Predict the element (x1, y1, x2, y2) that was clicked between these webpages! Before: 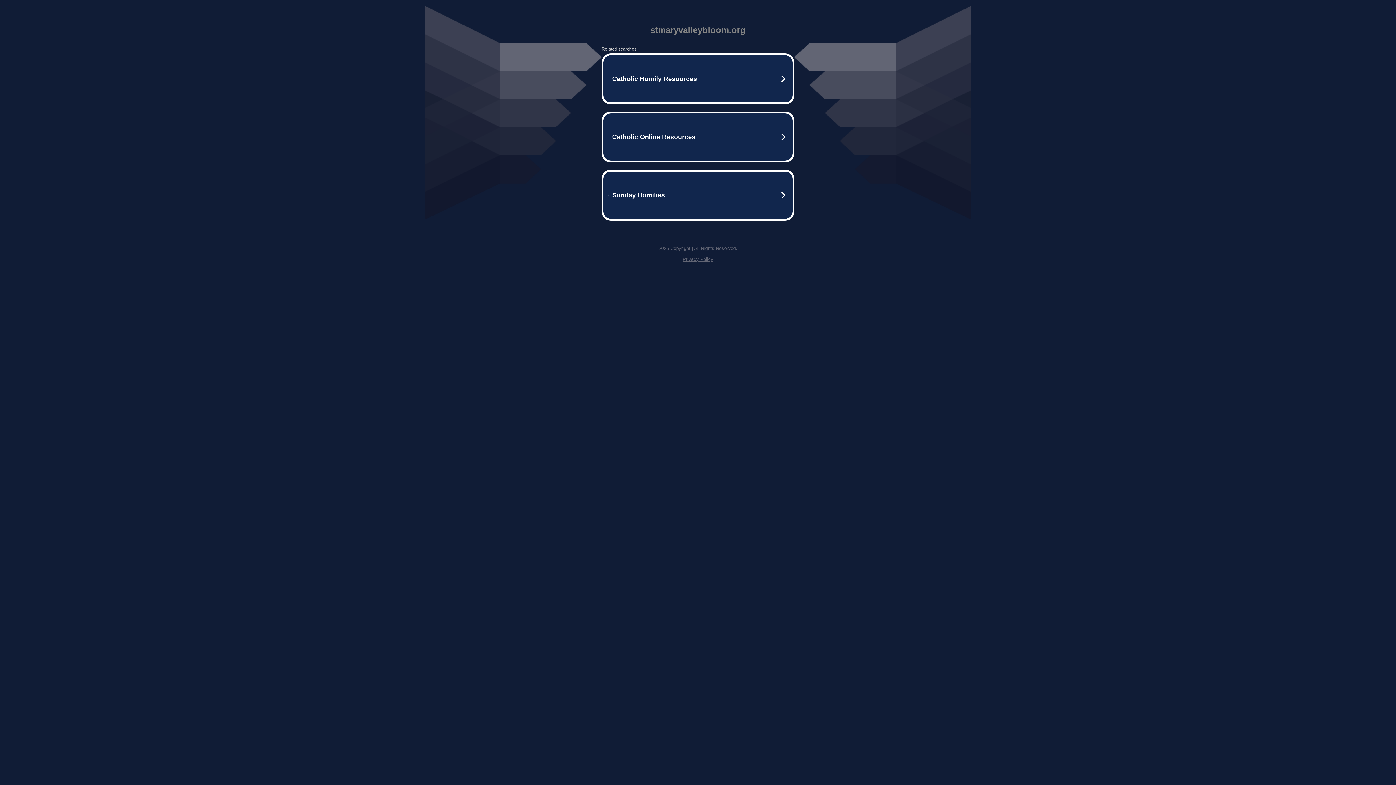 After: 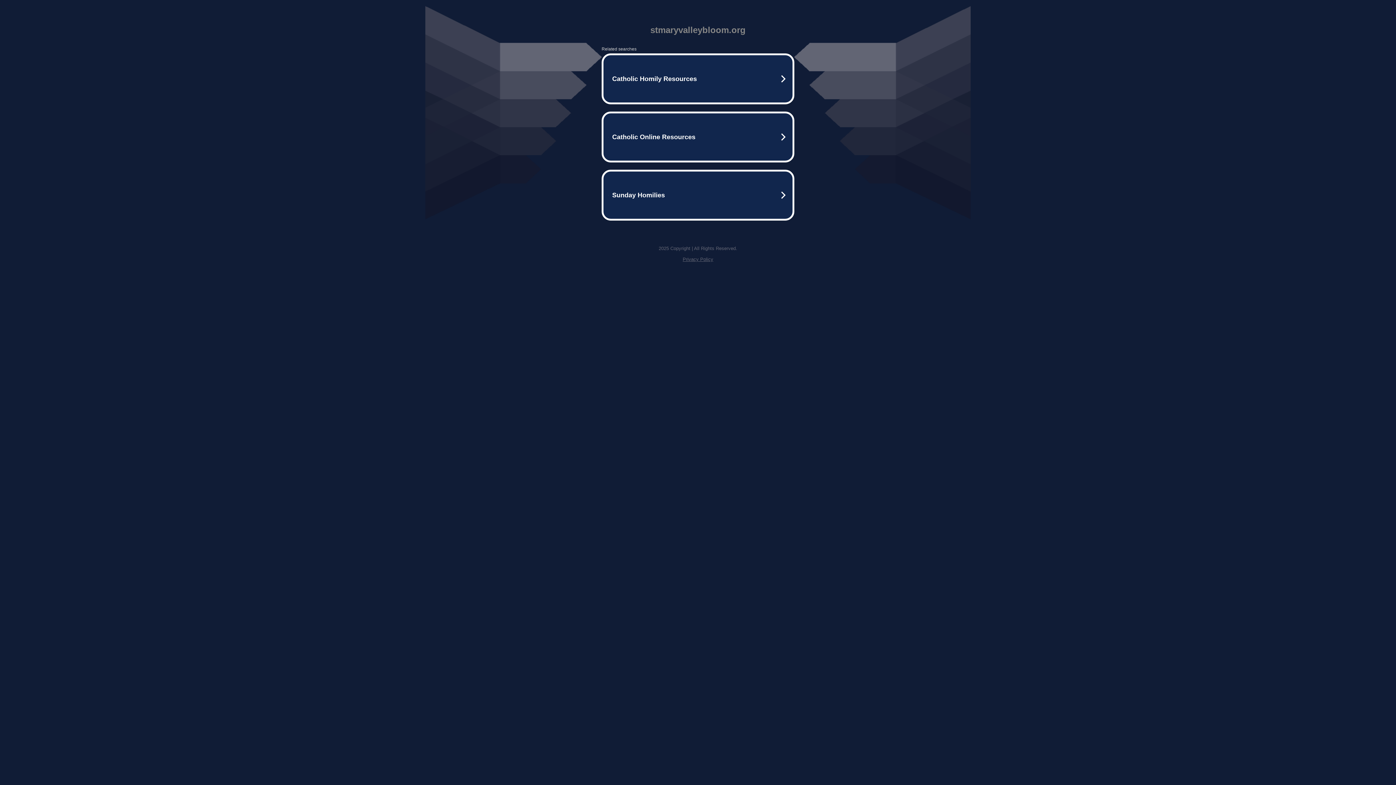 Action: label: Privacy Policy bbox: (682, 256, 713, 262)